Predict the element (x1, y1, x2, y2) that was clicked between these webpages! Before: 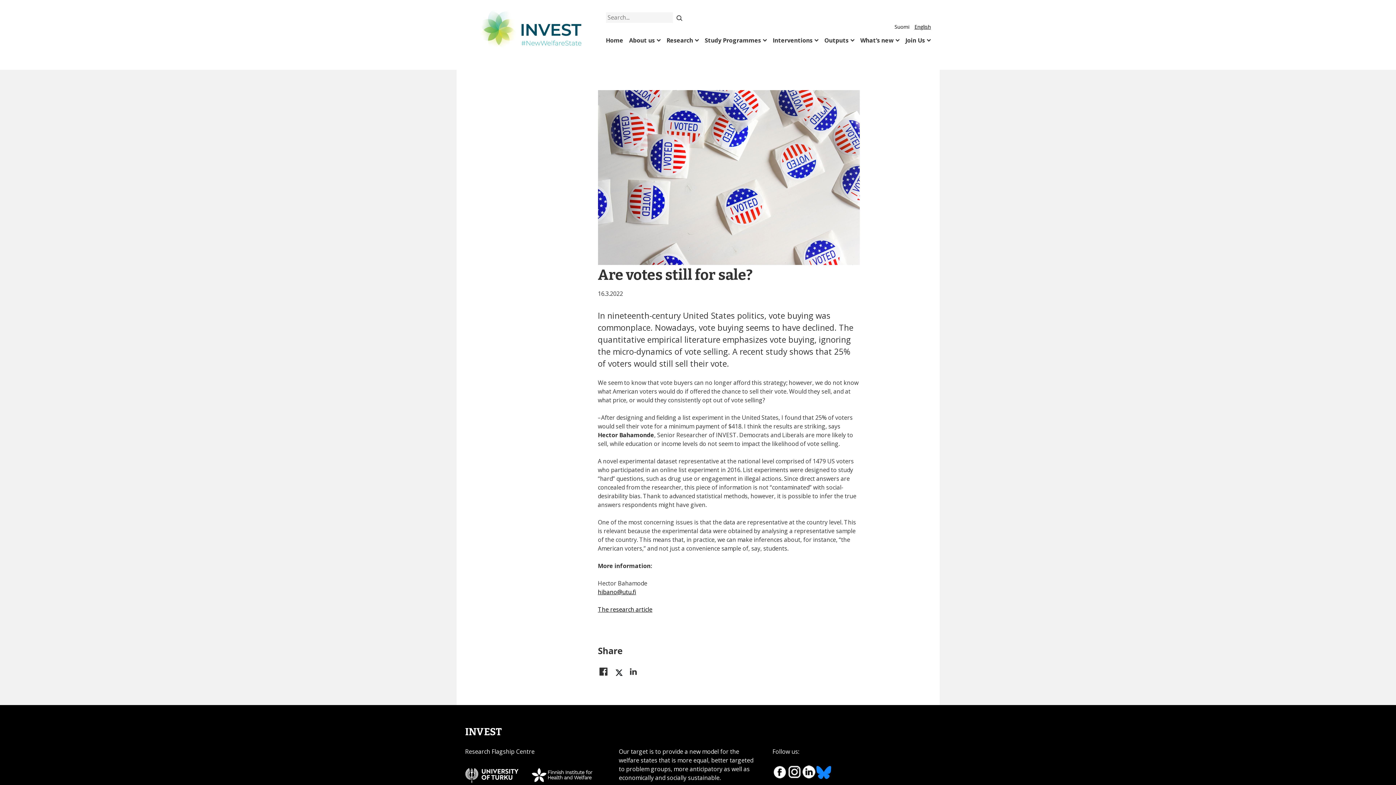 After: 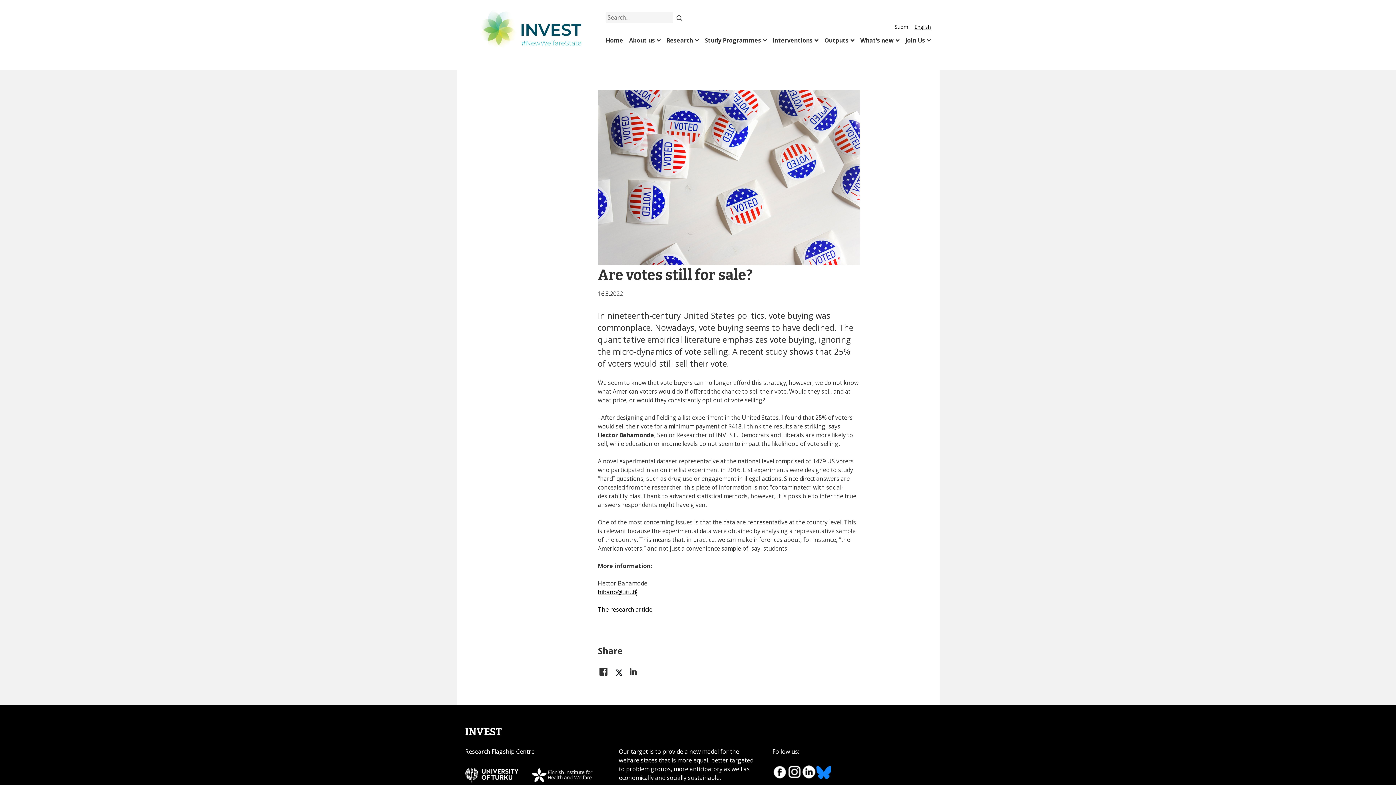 Action: label: hibano@utu.fi bbox: (598, 588, 636, 596)